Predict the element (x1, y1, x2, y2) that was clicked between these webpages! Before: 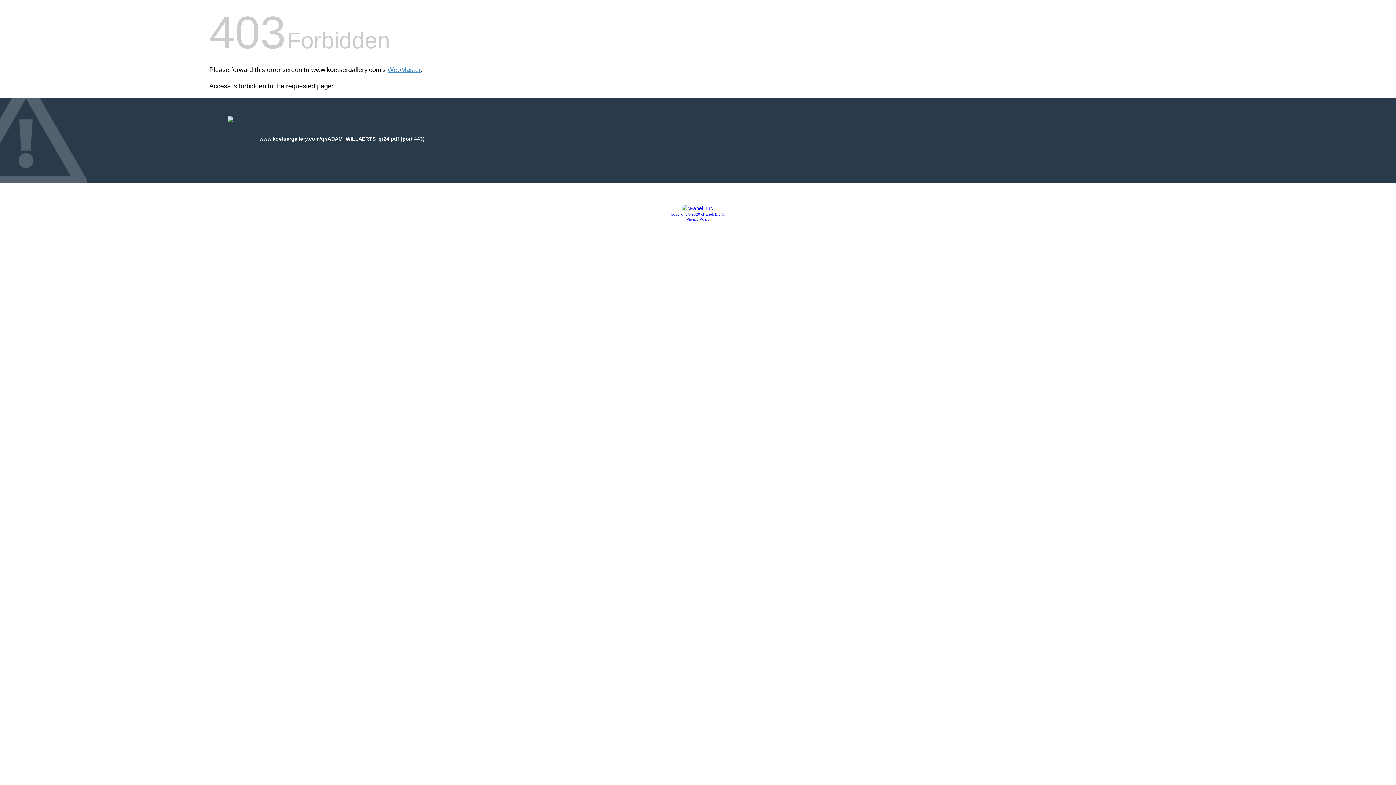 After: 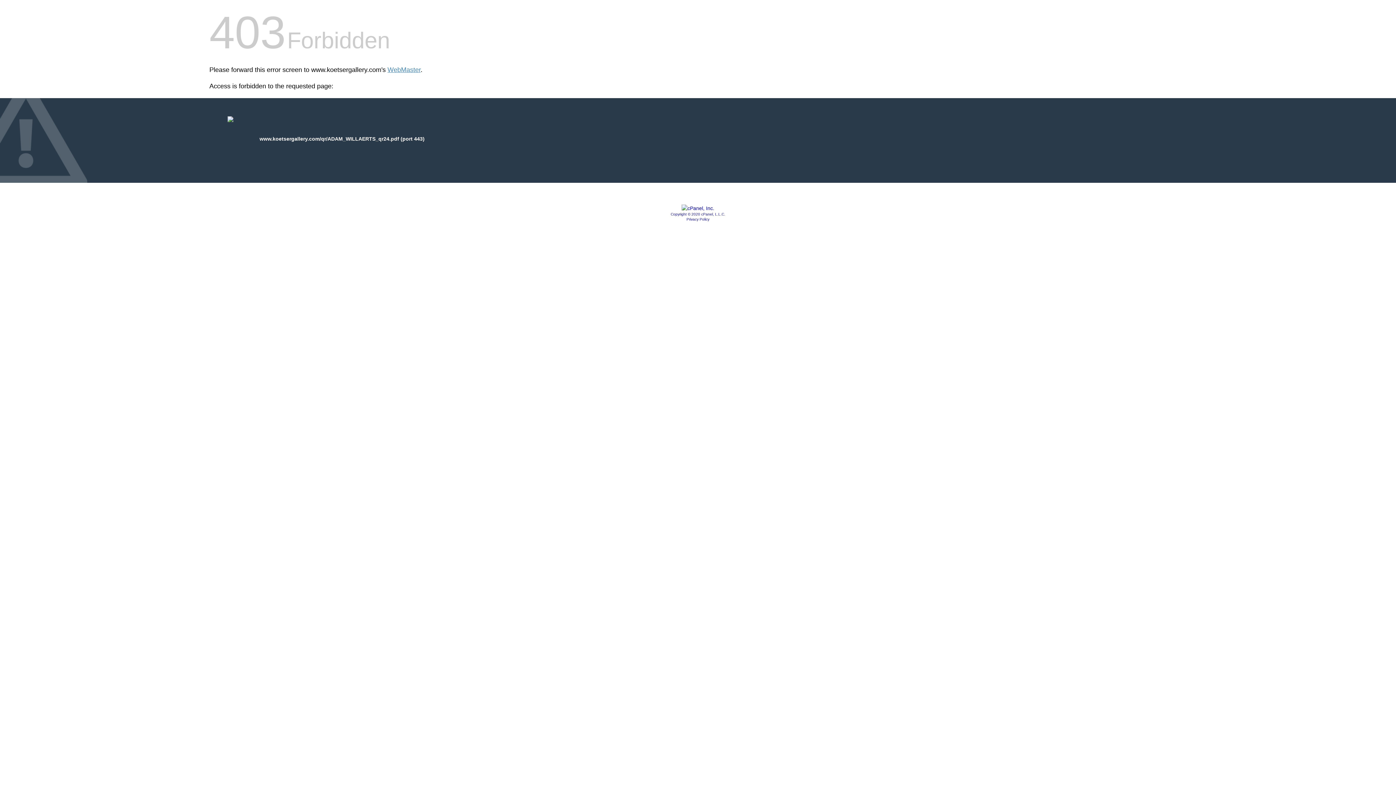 Action: label: Copyright © 2020 cPanel, L.L.C. bbox: (670, 212, 725, 216)